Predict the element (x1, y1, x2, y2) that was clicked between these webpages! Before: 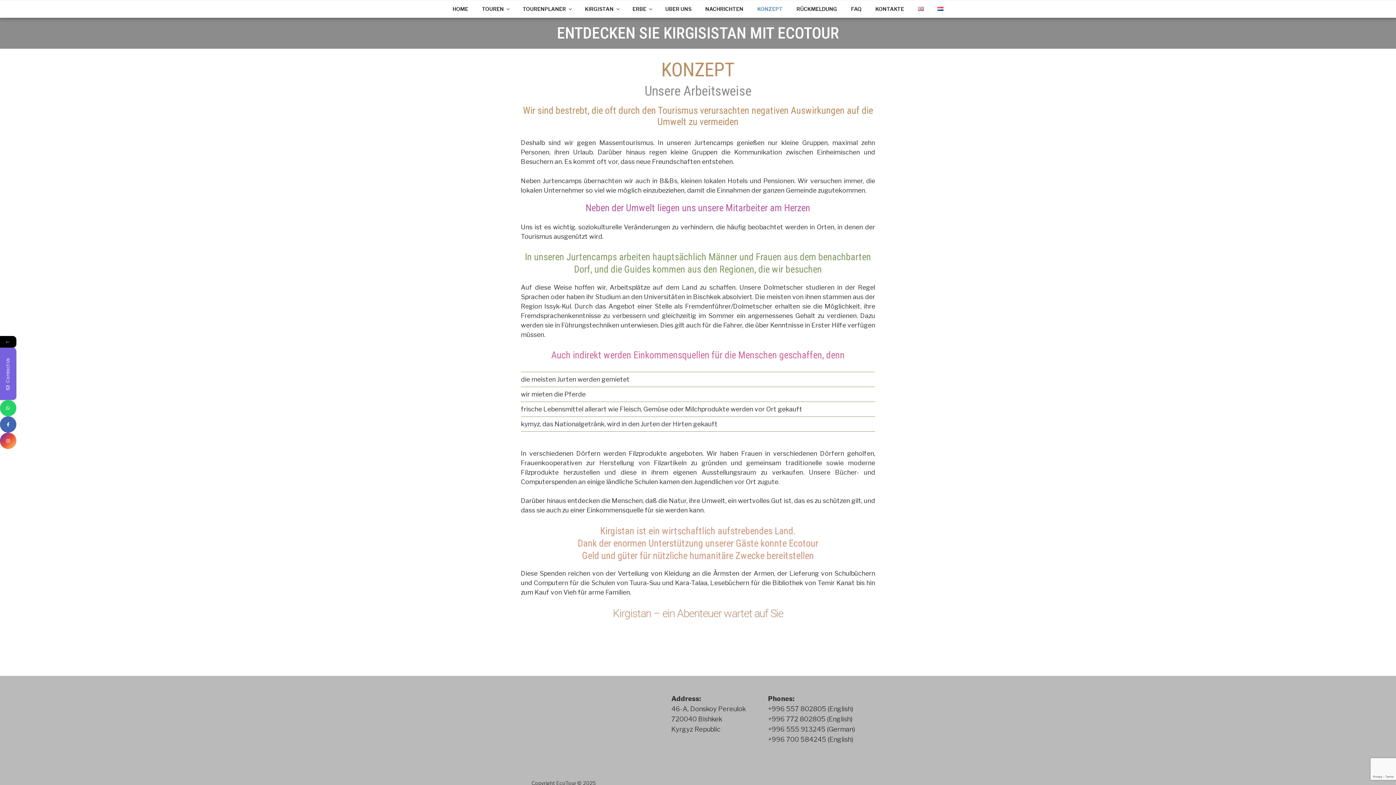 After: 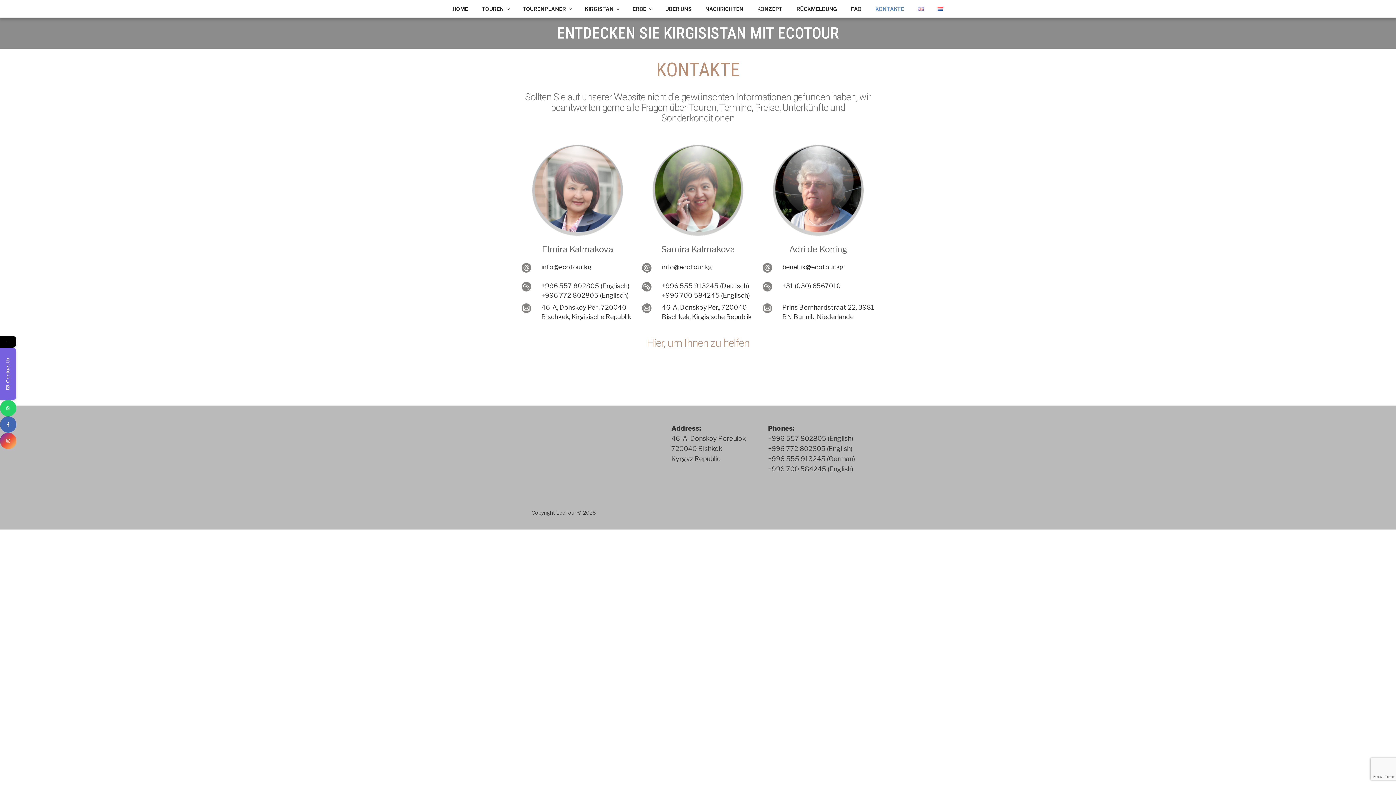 Action: bbox: (869, 0, 910, 17) label: KONTAKTE